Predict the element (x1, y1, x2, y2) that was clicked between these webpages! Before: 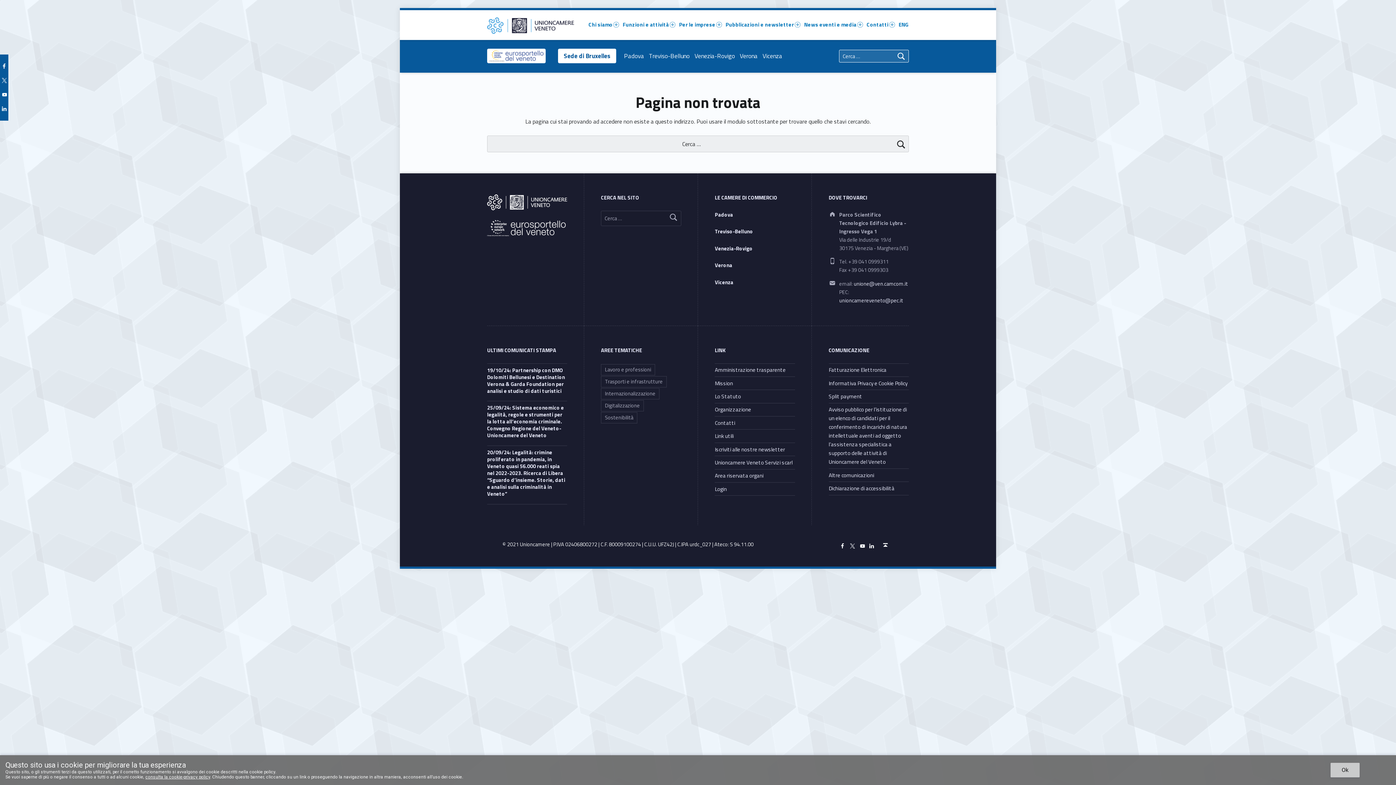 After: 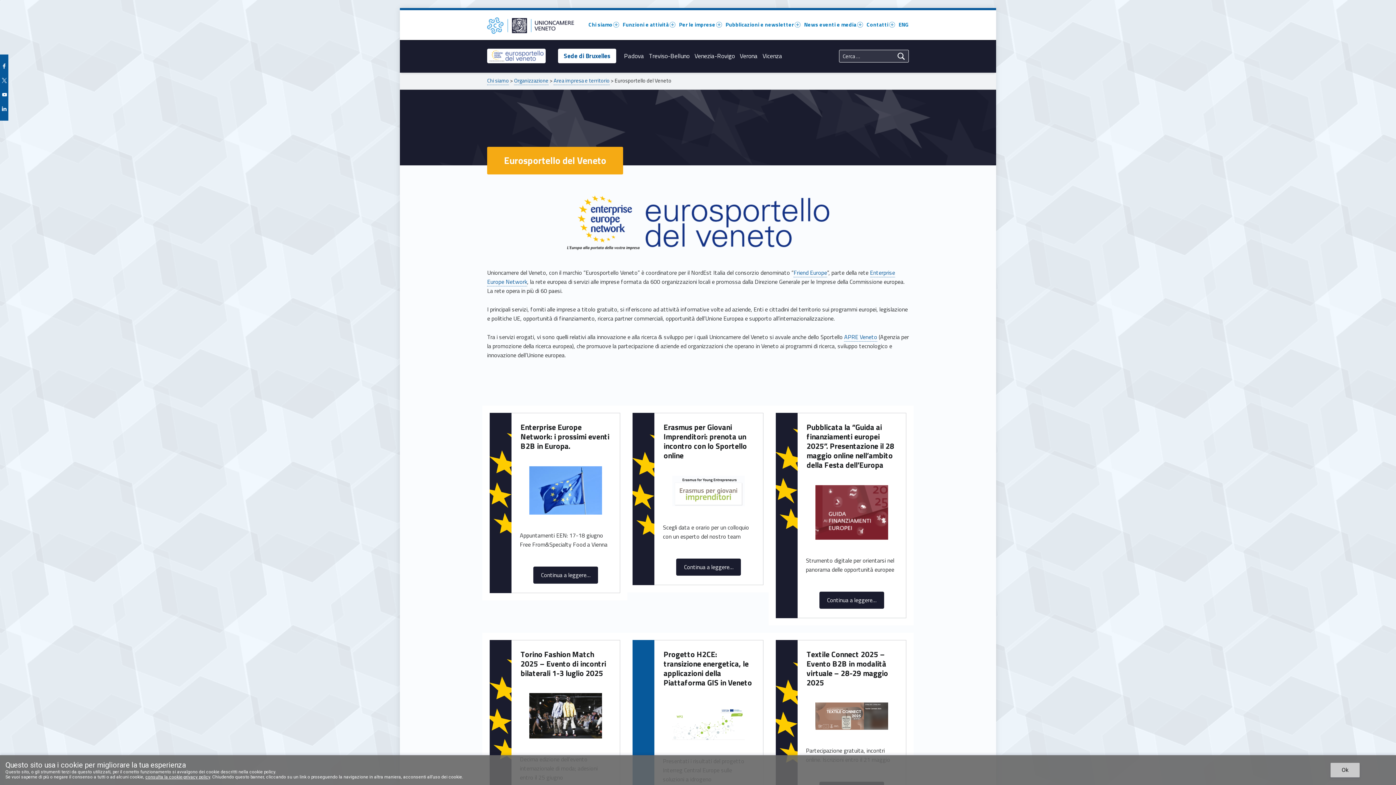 Action: bbox: (487, 48, 545, 63)